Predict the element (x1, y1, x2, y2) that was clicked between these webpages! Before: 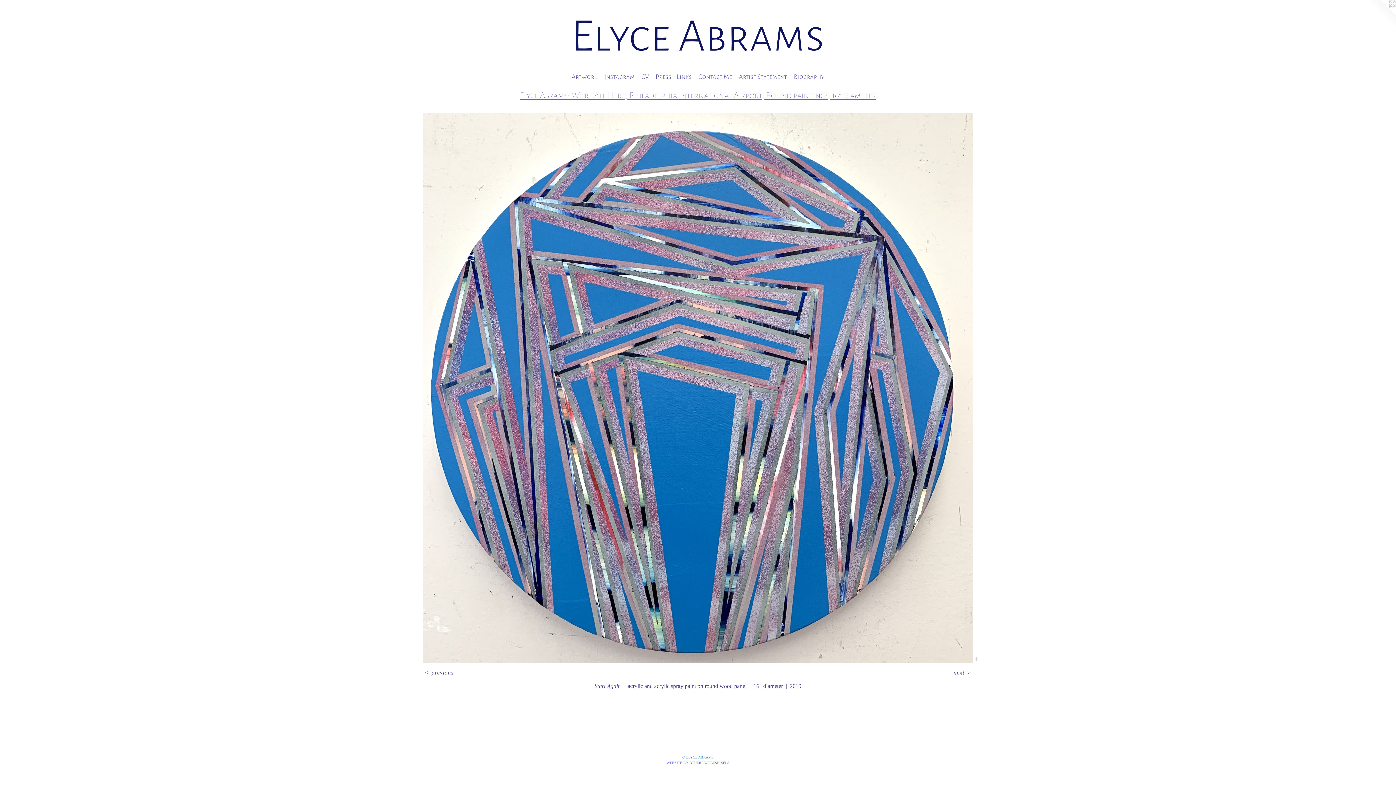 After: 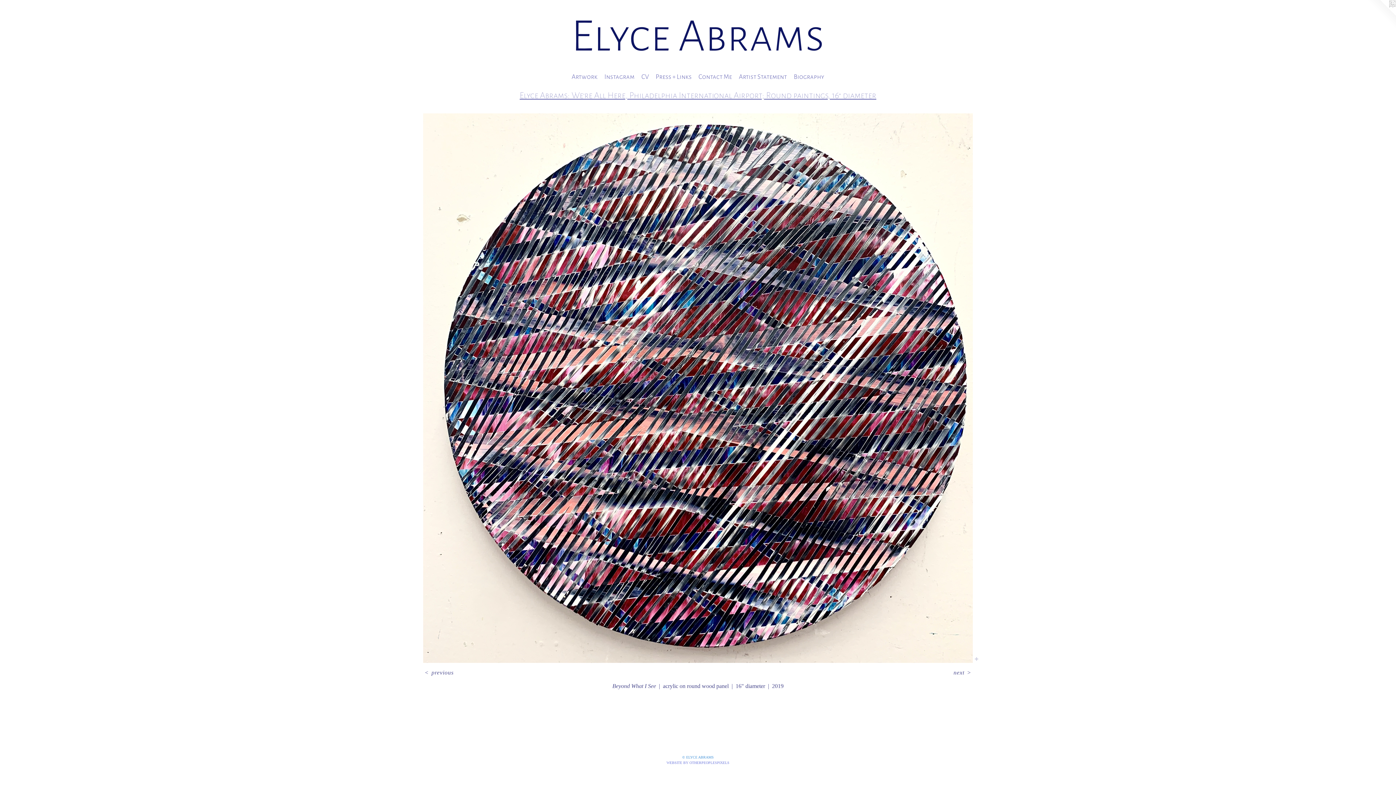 Action: label: < previous bbox: (423, 669, 455, 676)